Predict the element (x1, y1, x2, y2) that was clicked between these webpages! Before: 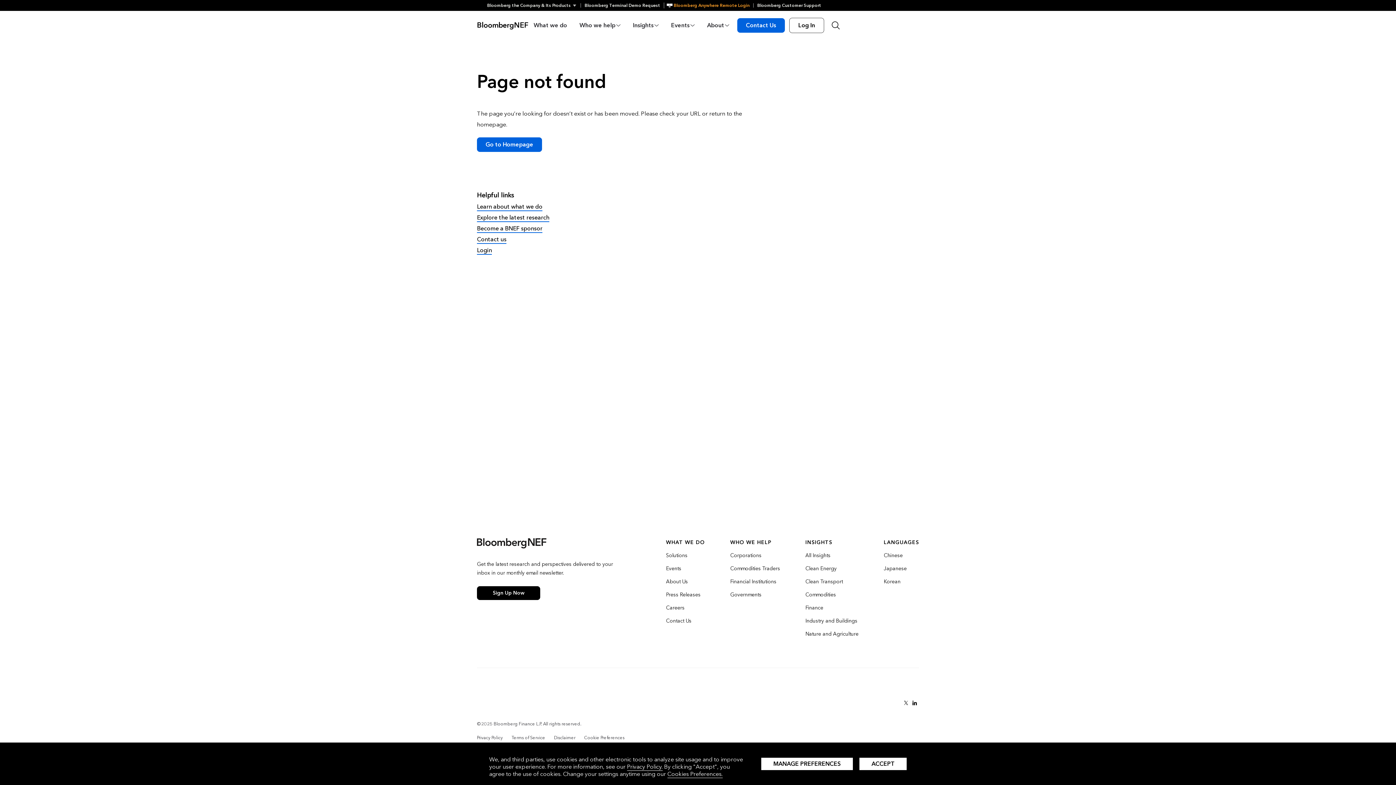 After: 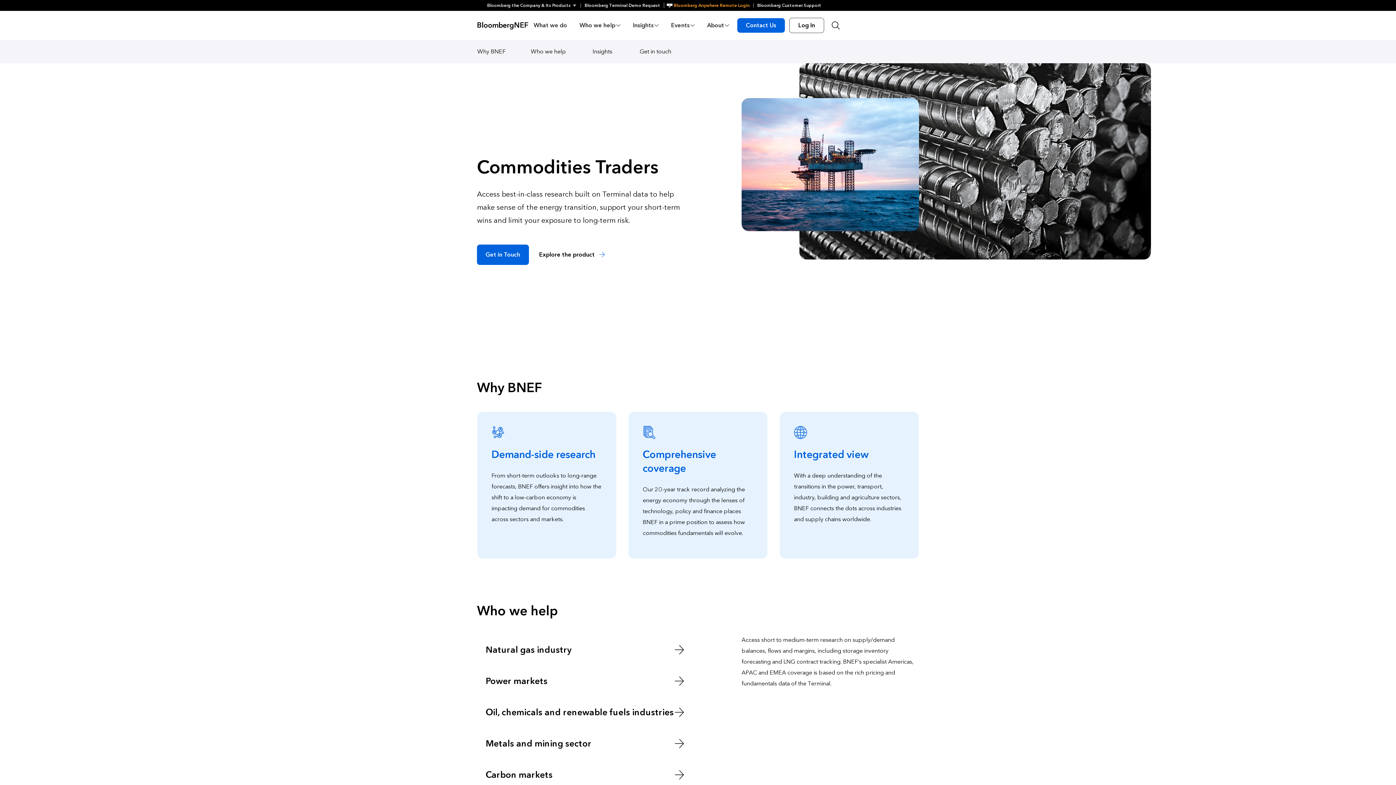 Action: bbox: (730, 565, 780, 572) label: Commodities Traders